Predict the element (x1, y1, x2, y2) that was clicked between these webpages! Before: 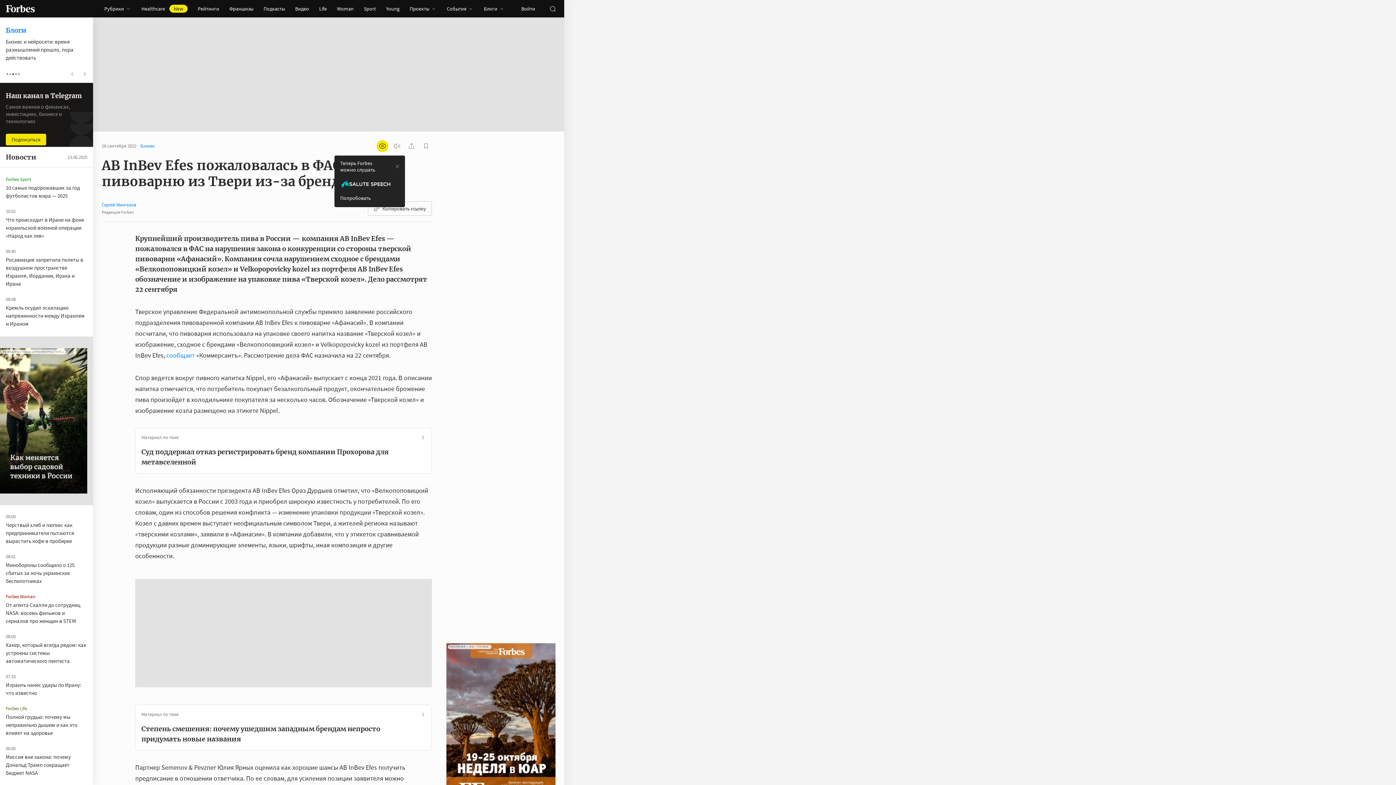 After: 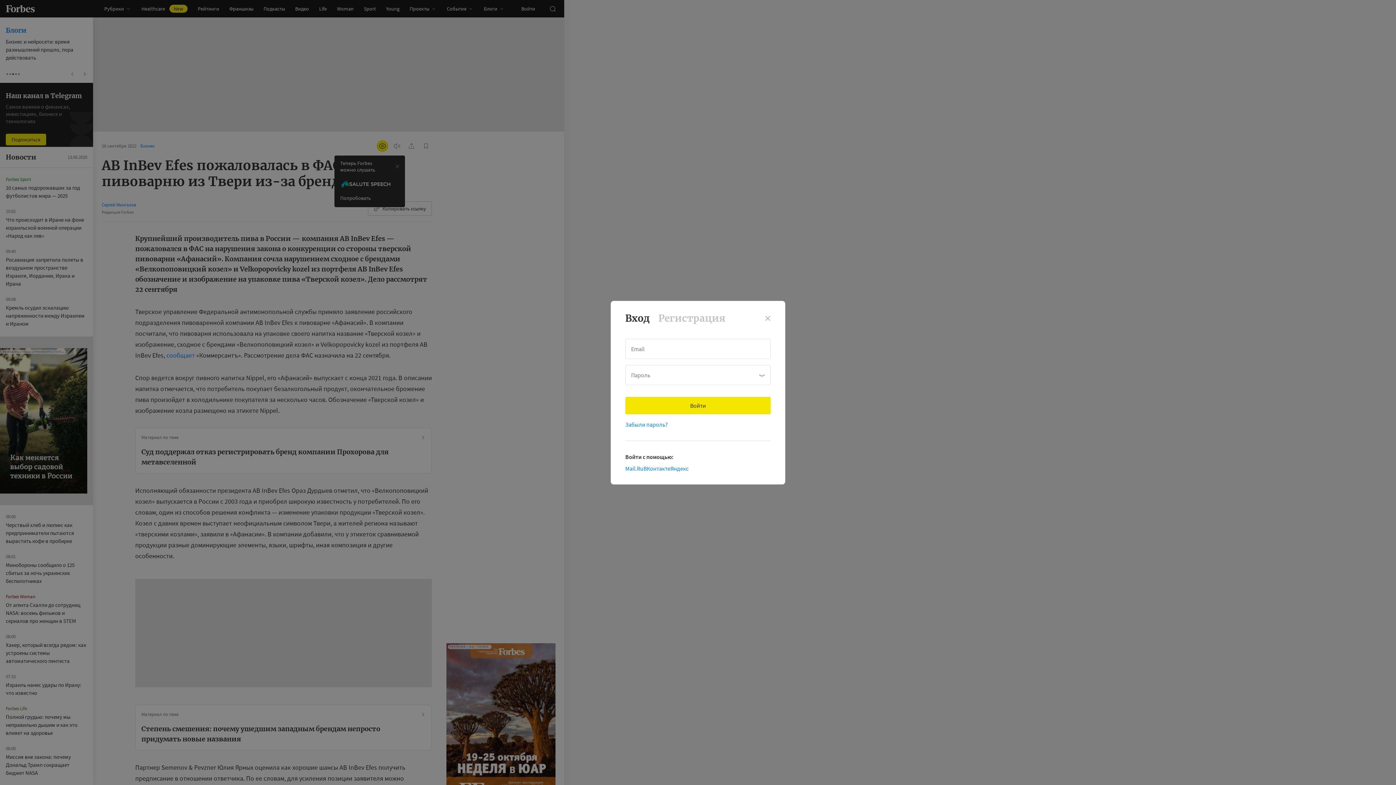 Action: label: Войти bbox: (516, 0, 540, 17)